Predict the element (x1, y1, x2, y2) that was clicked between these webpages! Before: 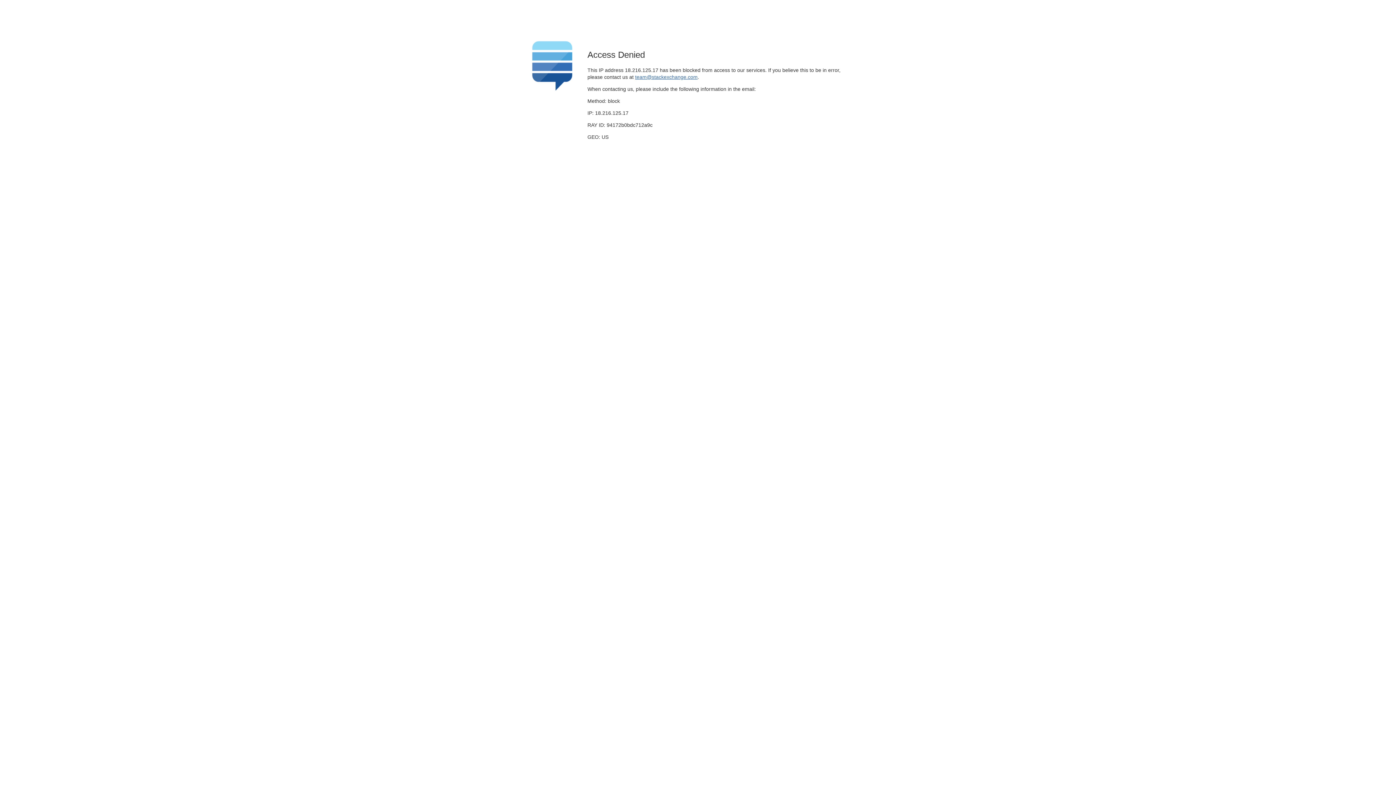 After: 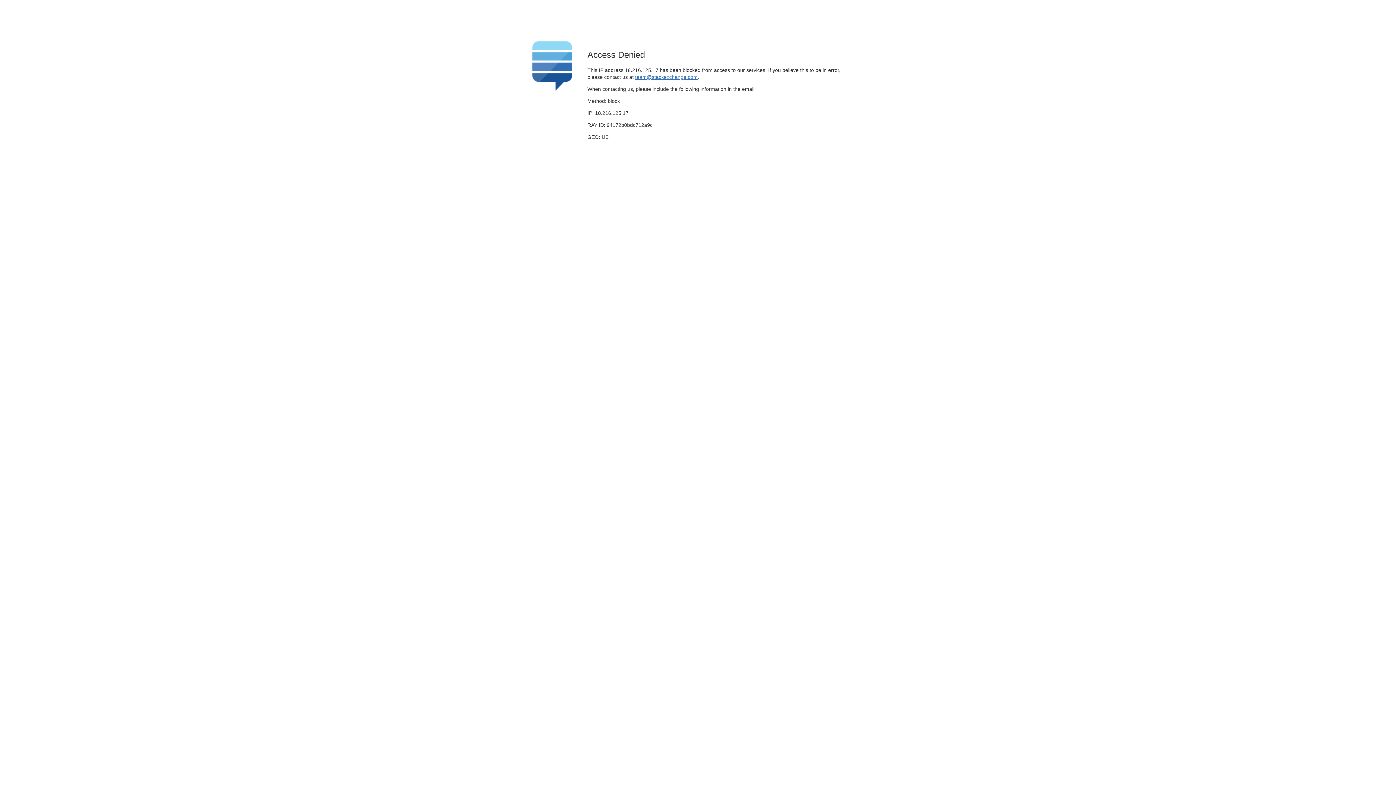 Action: bbox: (635, 74, 697, 79) label: team@stackexchange.com